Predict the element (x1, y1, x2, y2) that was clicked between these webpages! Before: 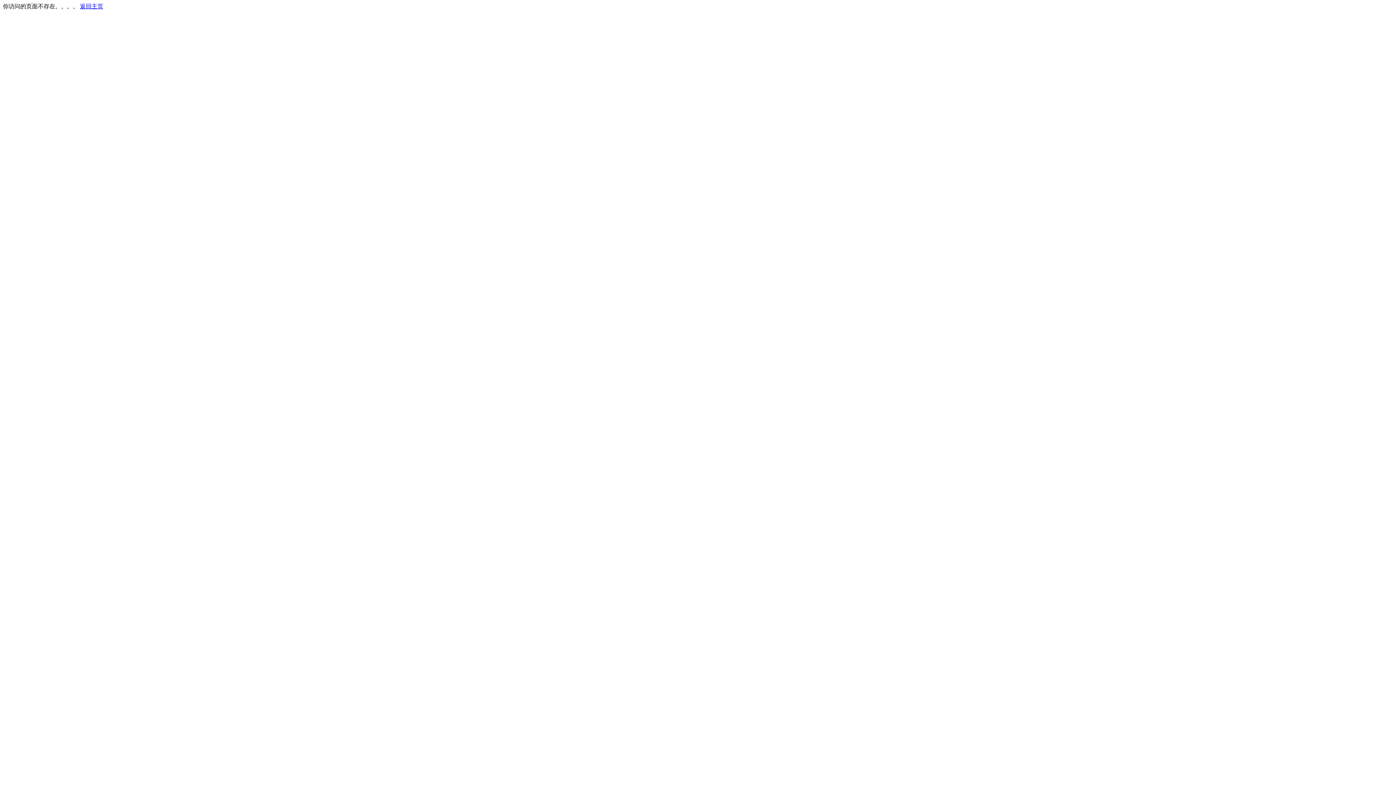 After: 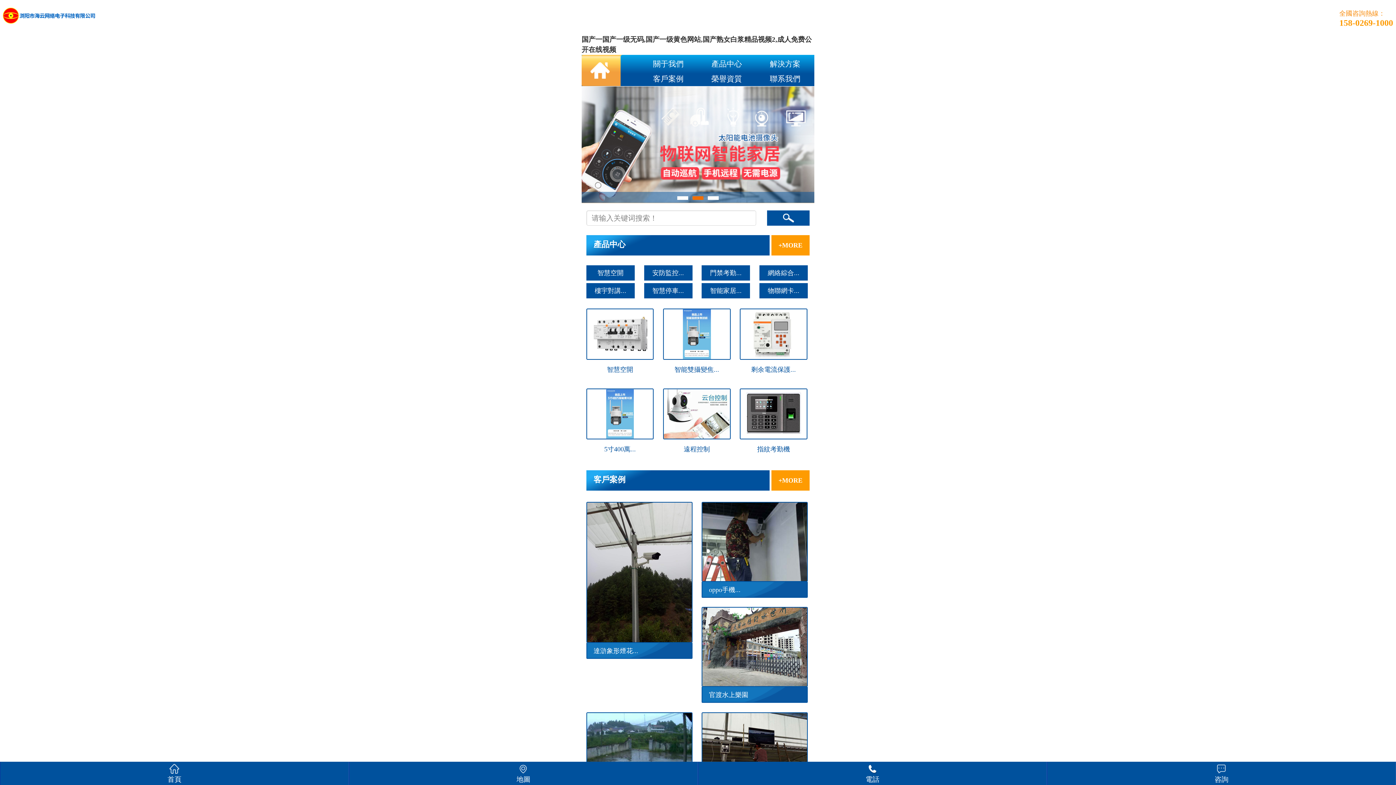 Action: label: 返回主页 bbox: (80, 3, 103, 9)